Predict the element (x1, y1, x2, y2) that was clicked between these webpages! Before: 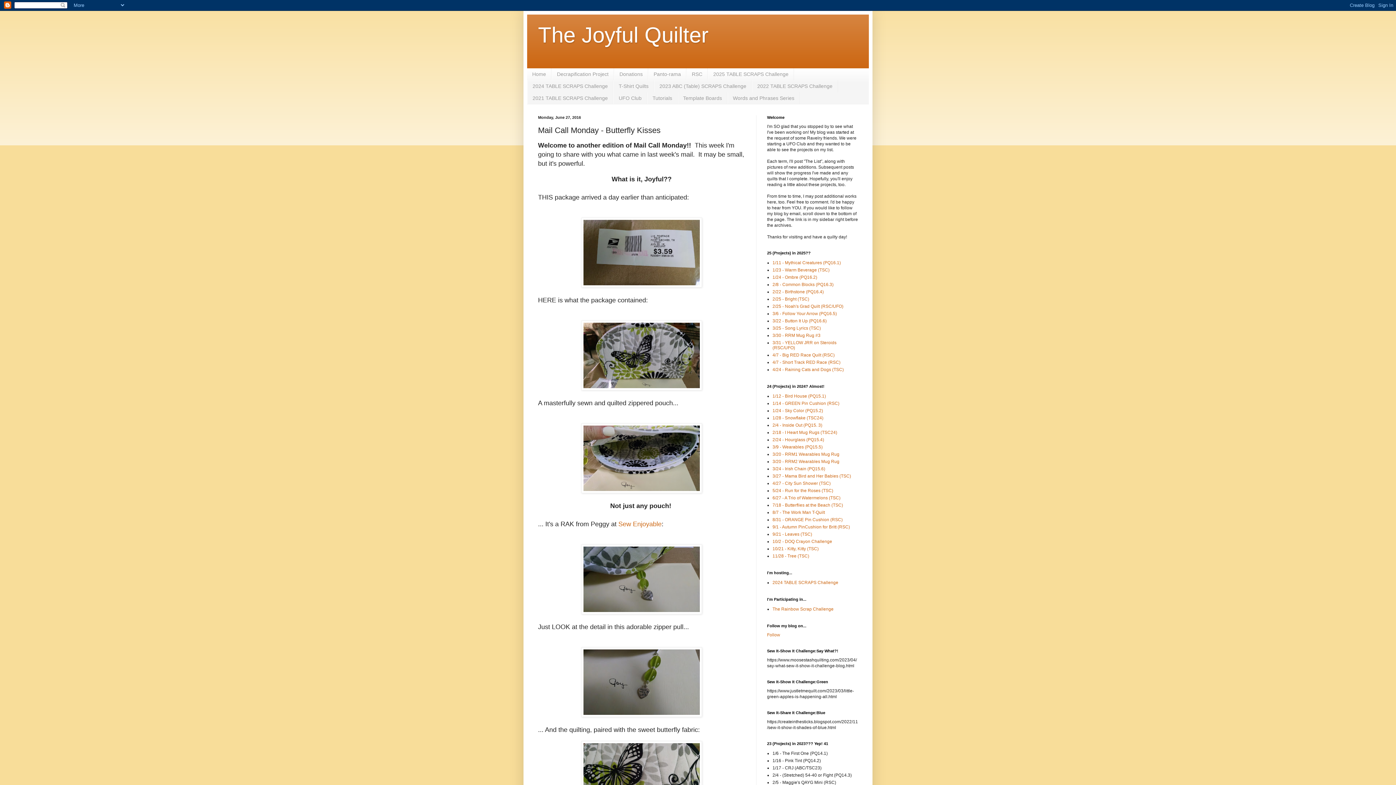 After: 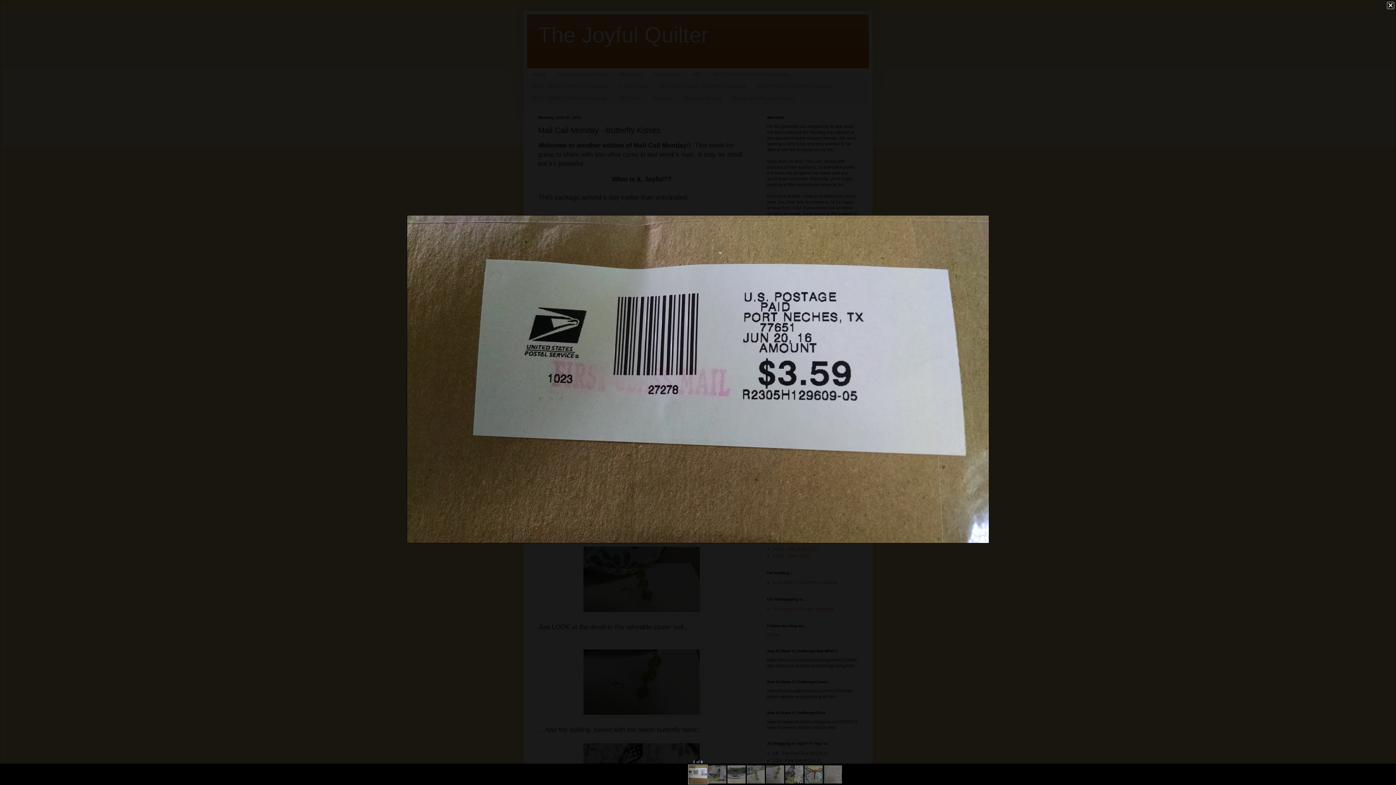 Action: bbox: (581, 283, 702, 288)